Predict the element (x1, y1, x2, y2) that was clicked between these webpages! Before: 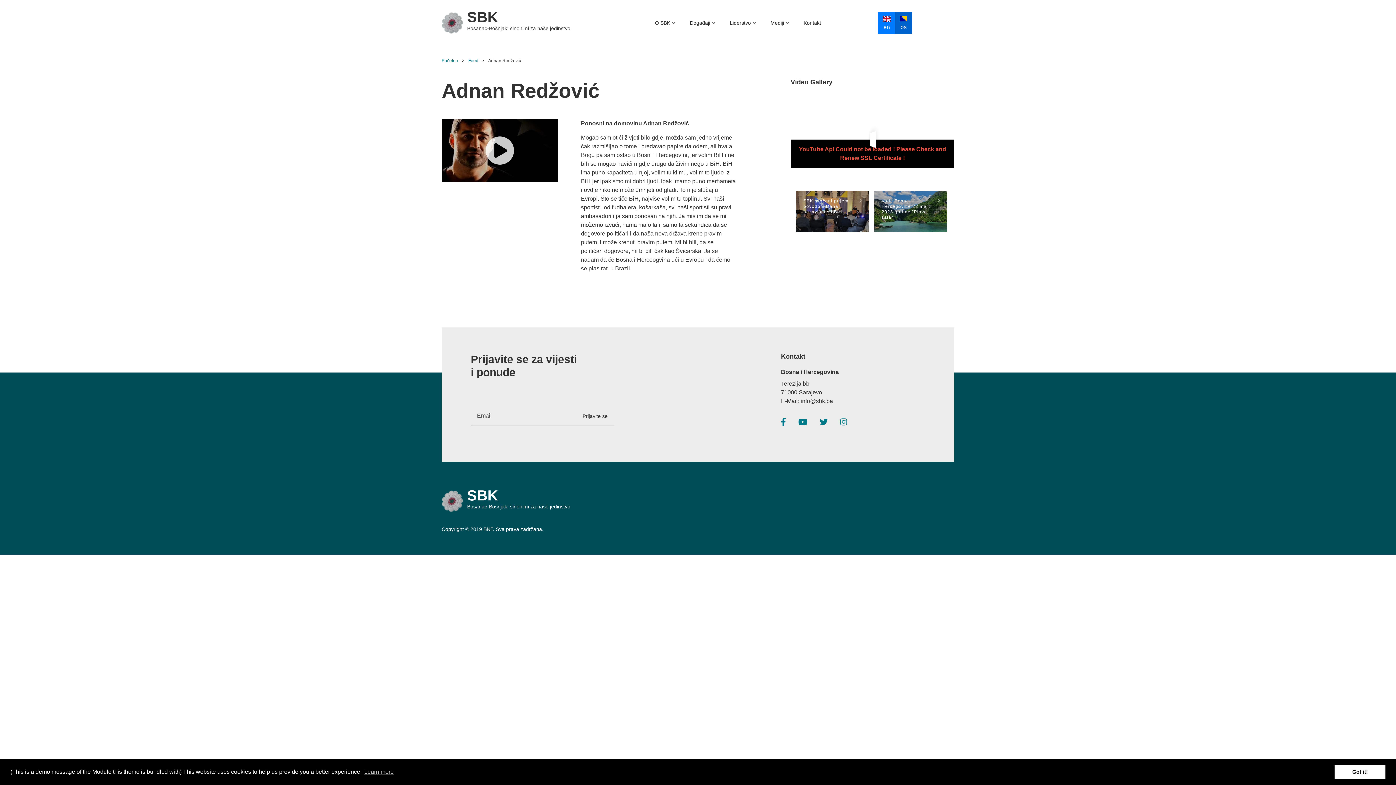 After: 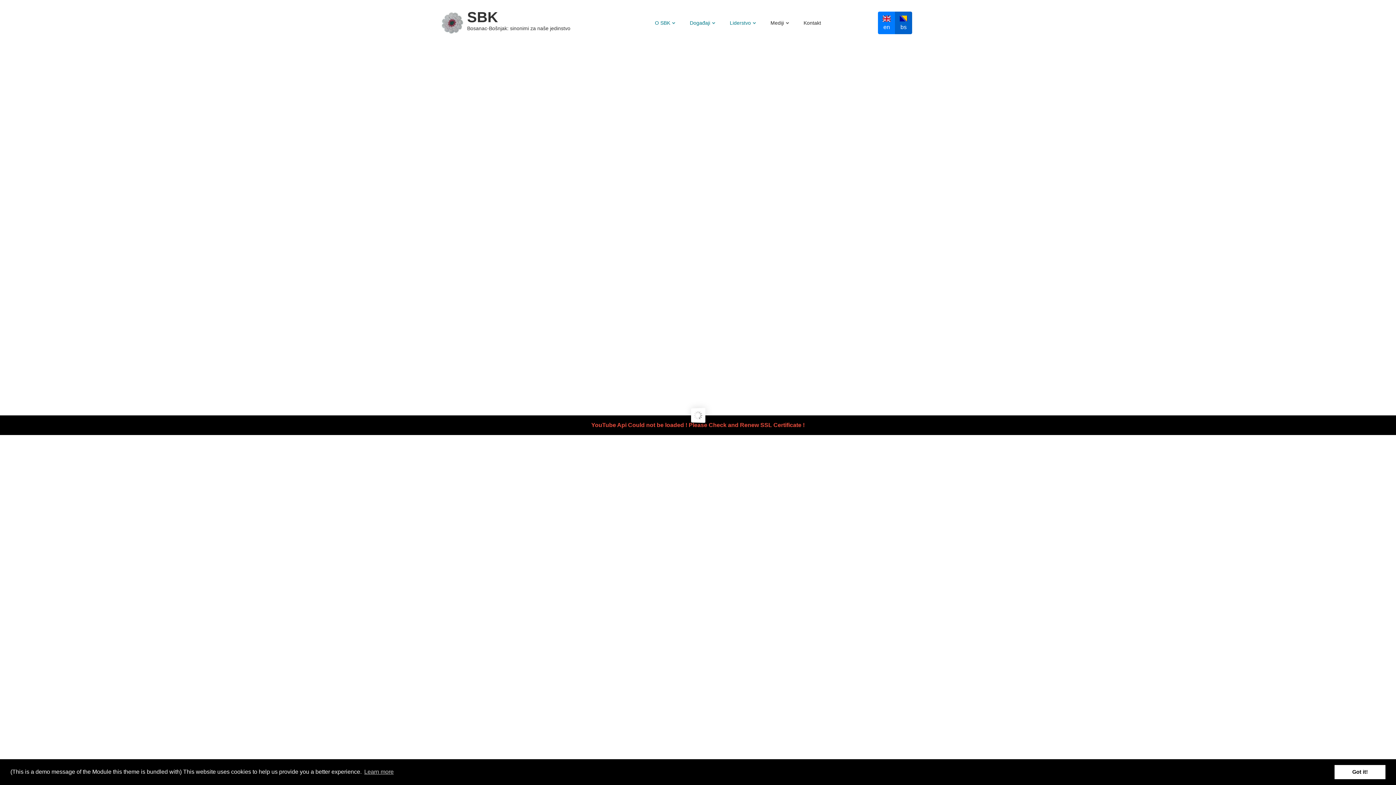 Action: bbox: (467, 9, 498, 25) label: SBK